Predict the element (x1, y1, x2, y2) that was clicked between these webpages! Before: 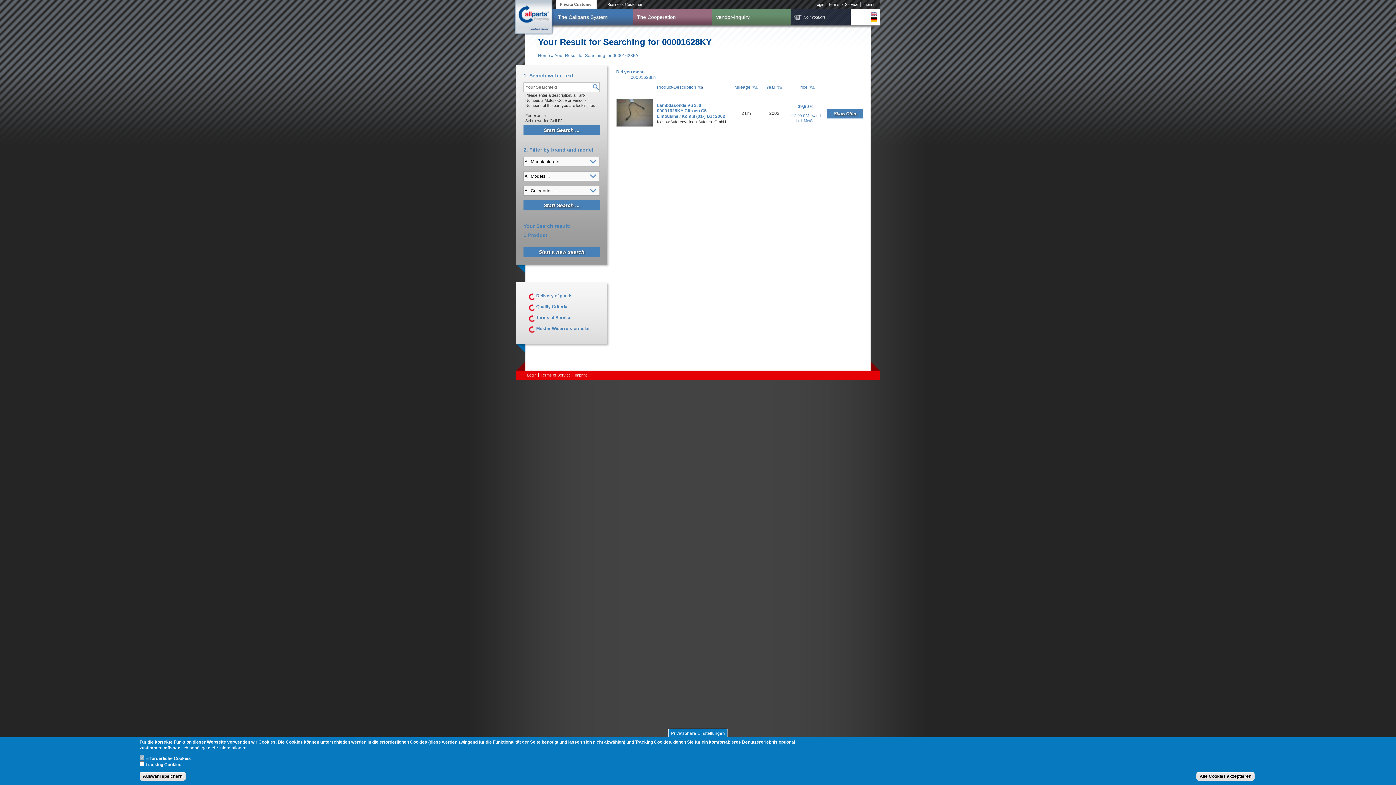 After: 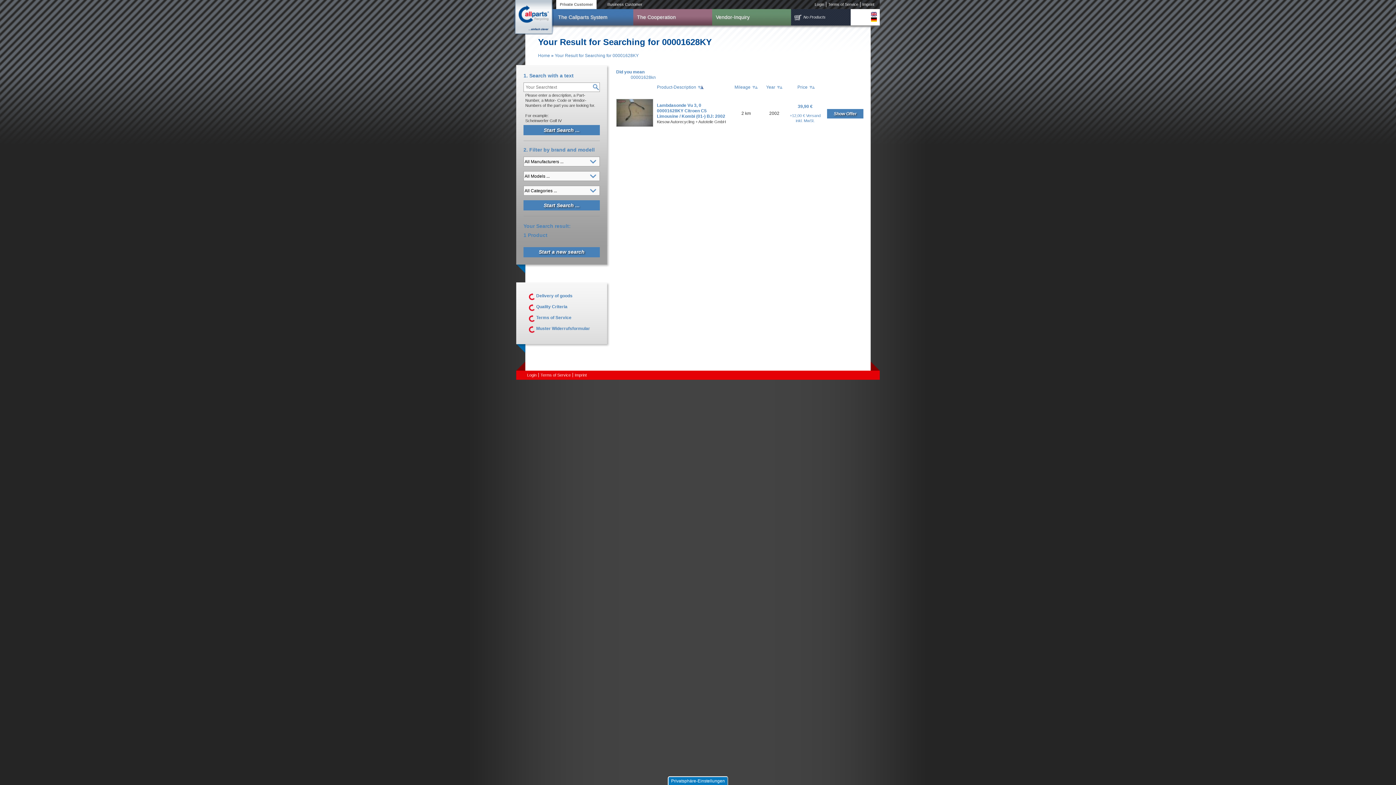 Action: bbox: (1196, 772, 1254, 781) label: Alle Cookies akzeptieren